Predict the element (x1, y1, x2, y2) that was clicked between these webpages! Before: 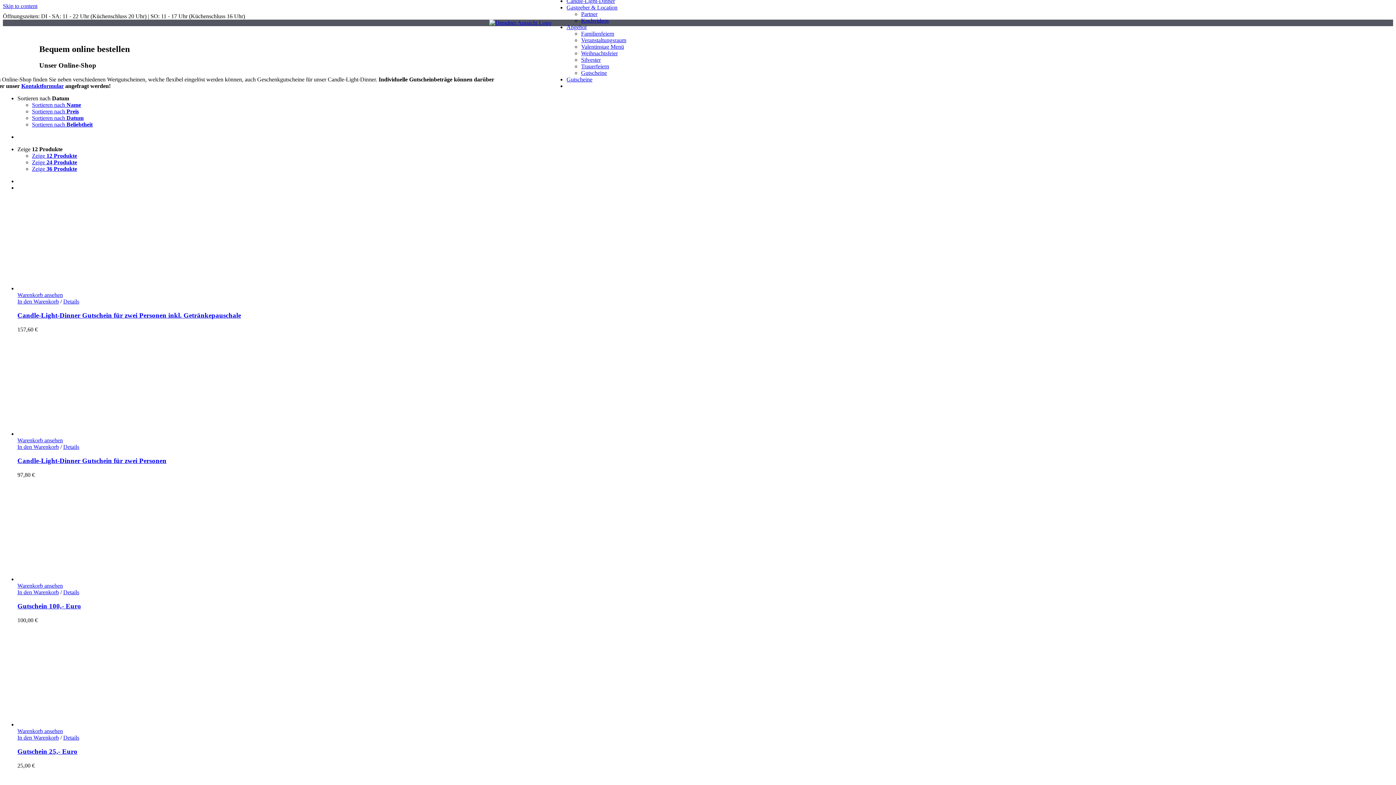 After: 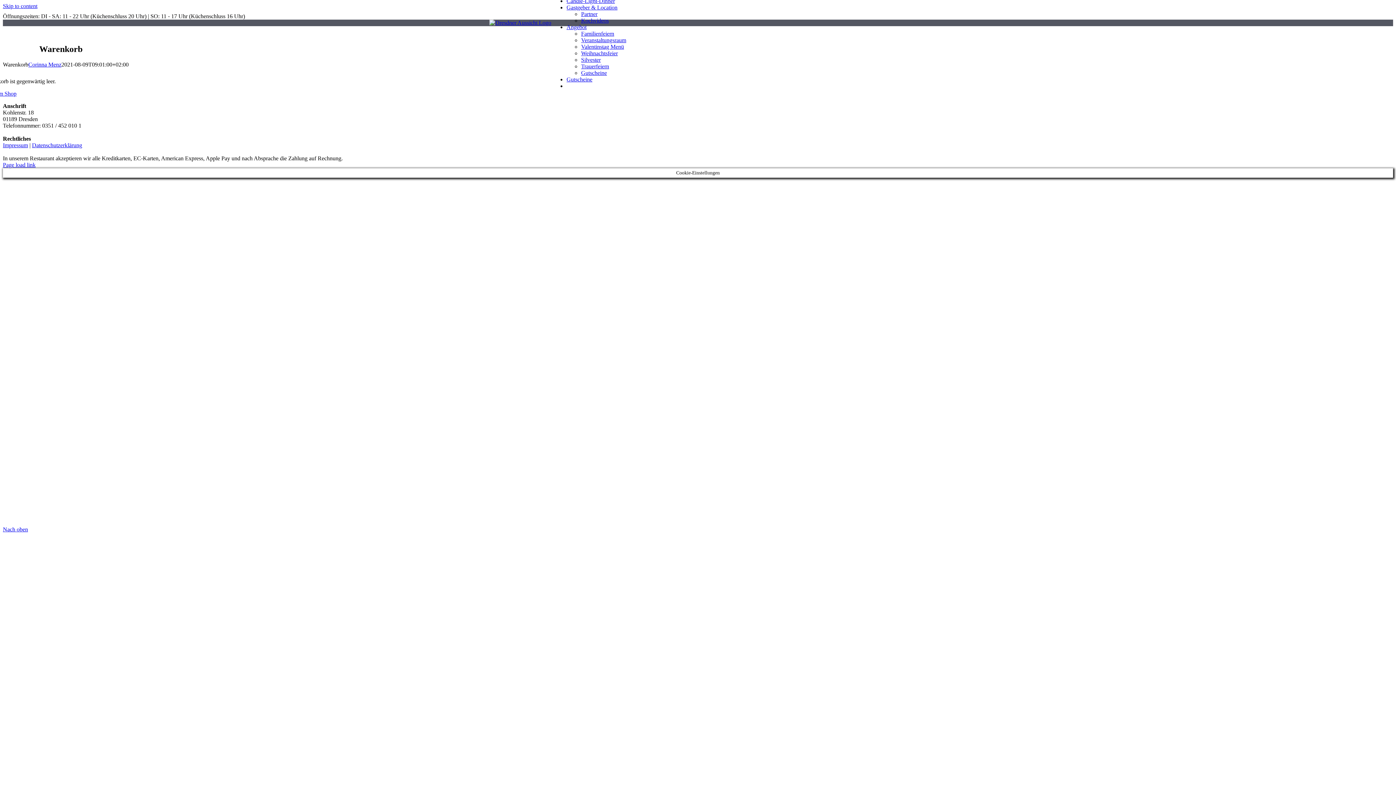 Action: bbox: (17, 582, 1393, 589) label: Warenkorb ansehen